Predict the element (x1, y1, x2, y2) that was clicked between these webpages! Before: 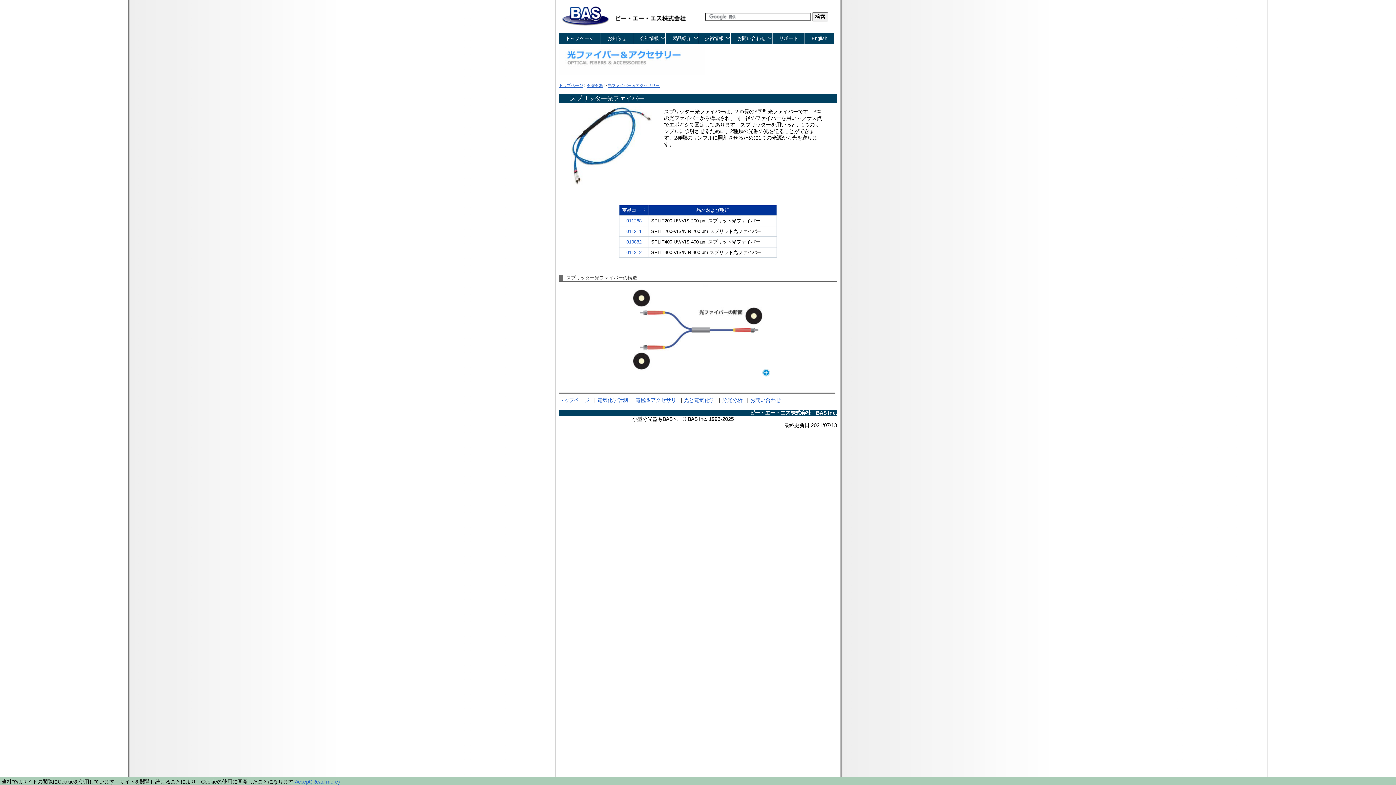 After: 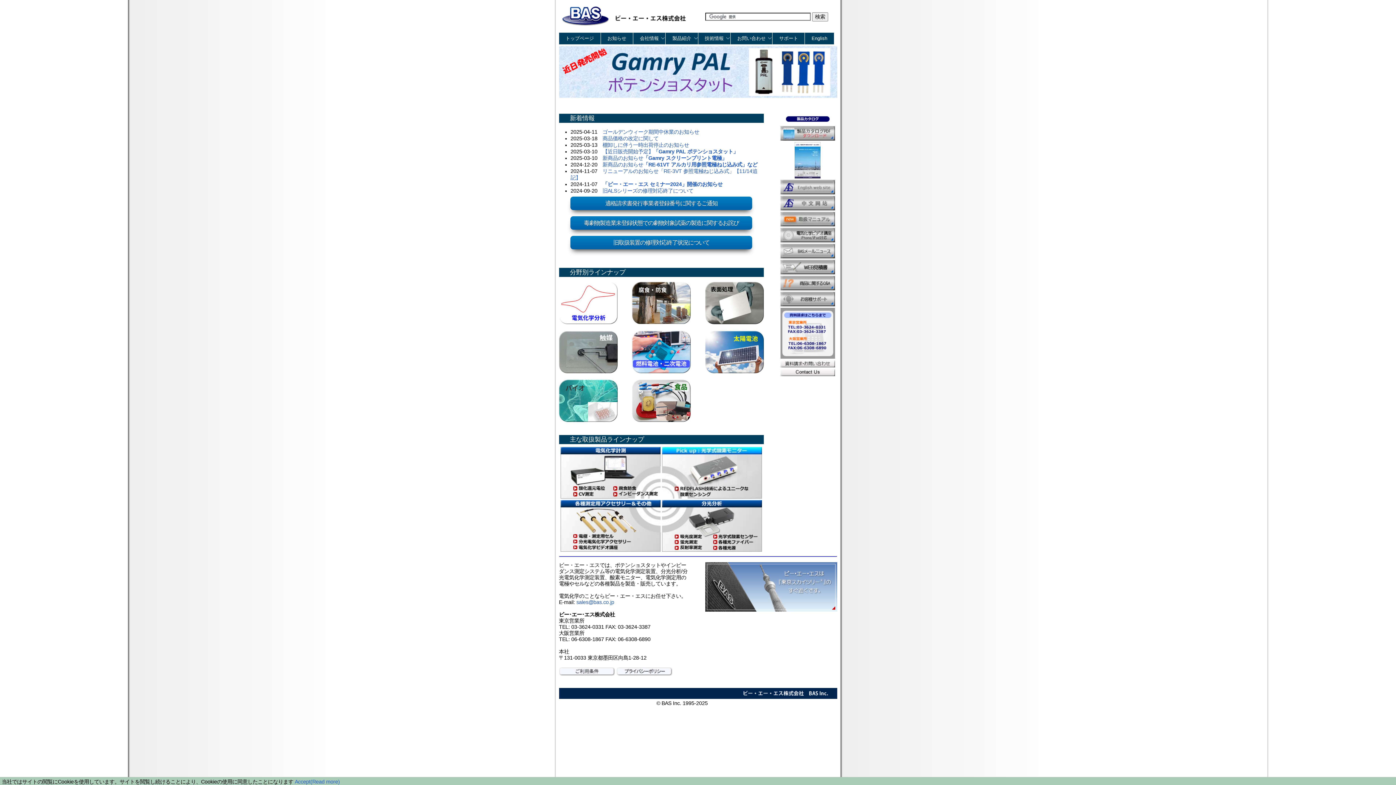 Action: label: トップページ bbox: (559, 32, 600, 44)